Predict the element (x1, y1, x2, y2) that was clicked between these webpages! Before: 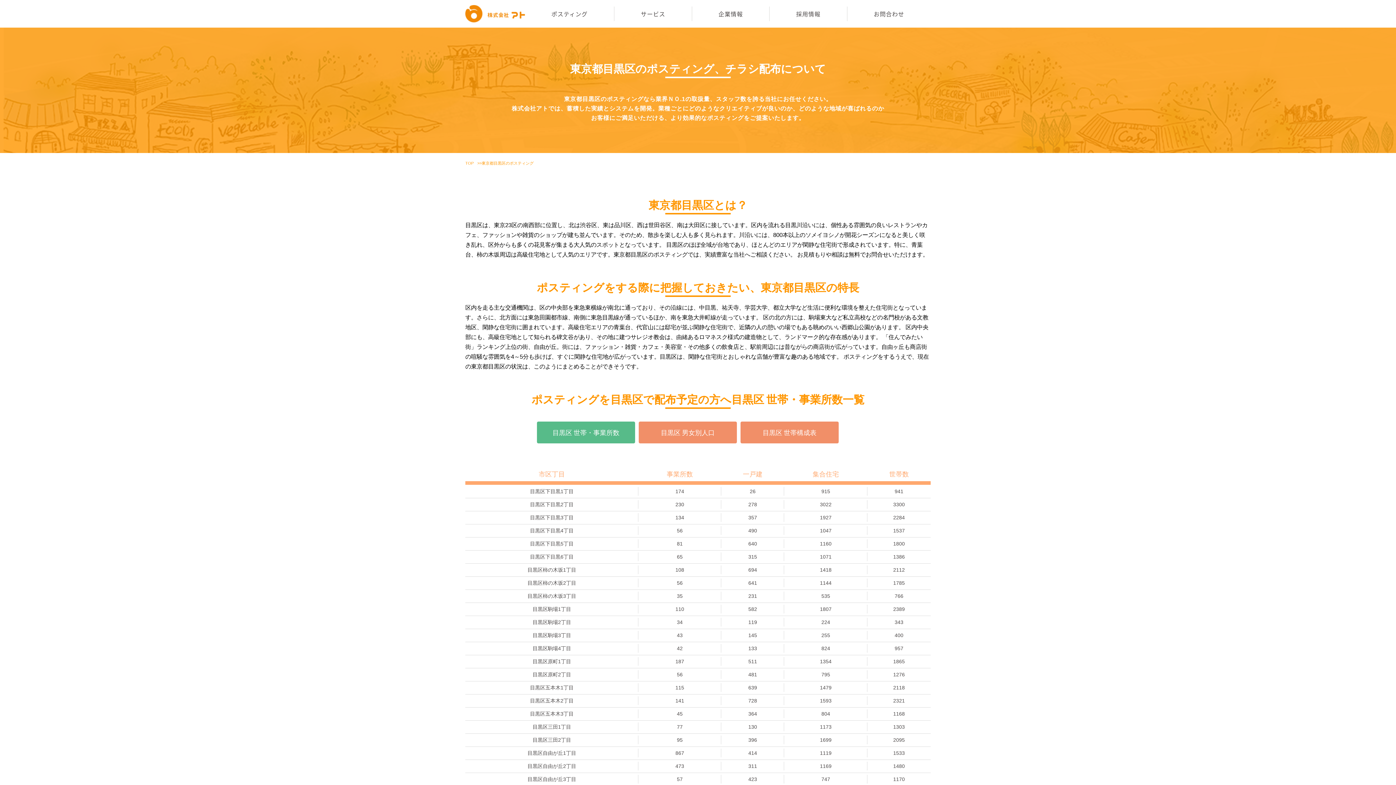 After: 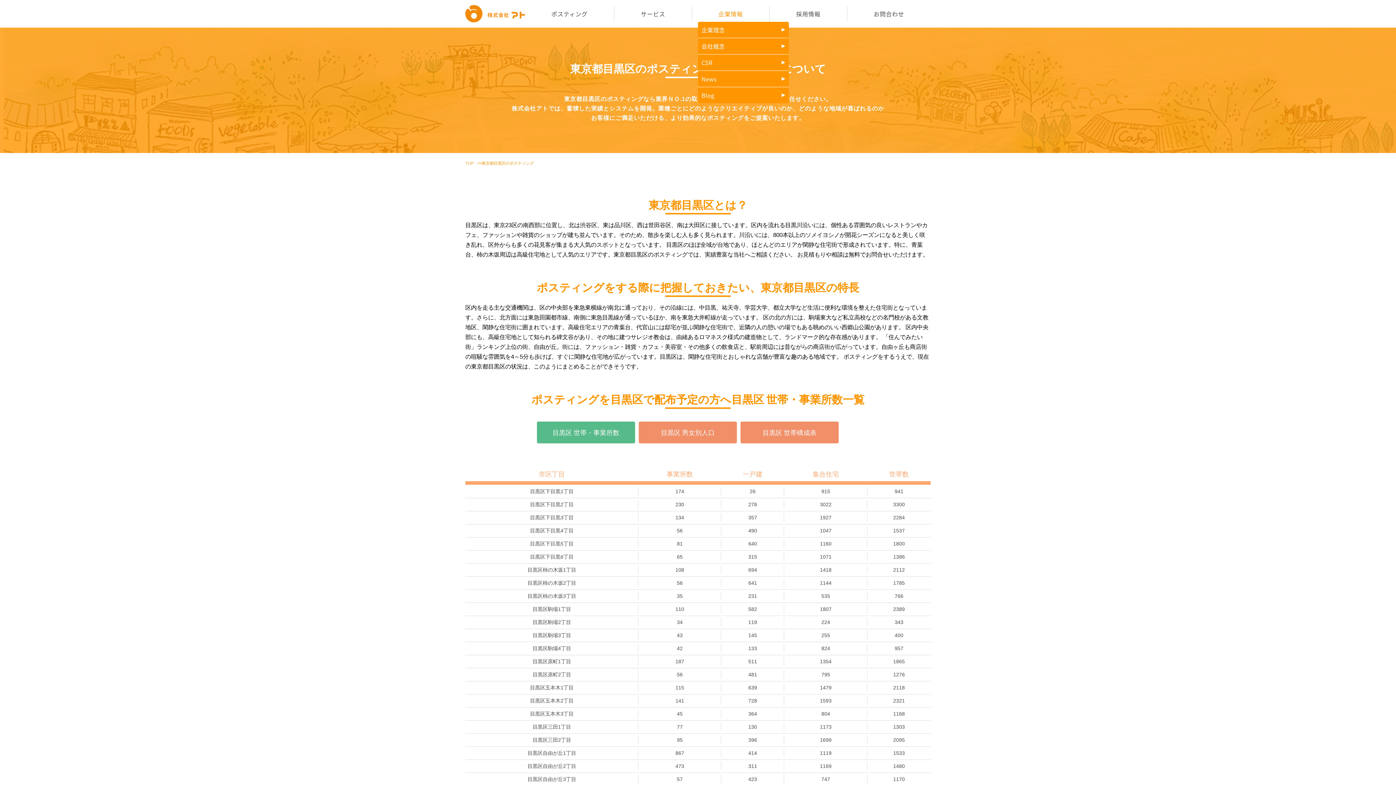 Action: bbox: (718, 10, 743, 16) label: 企業情報